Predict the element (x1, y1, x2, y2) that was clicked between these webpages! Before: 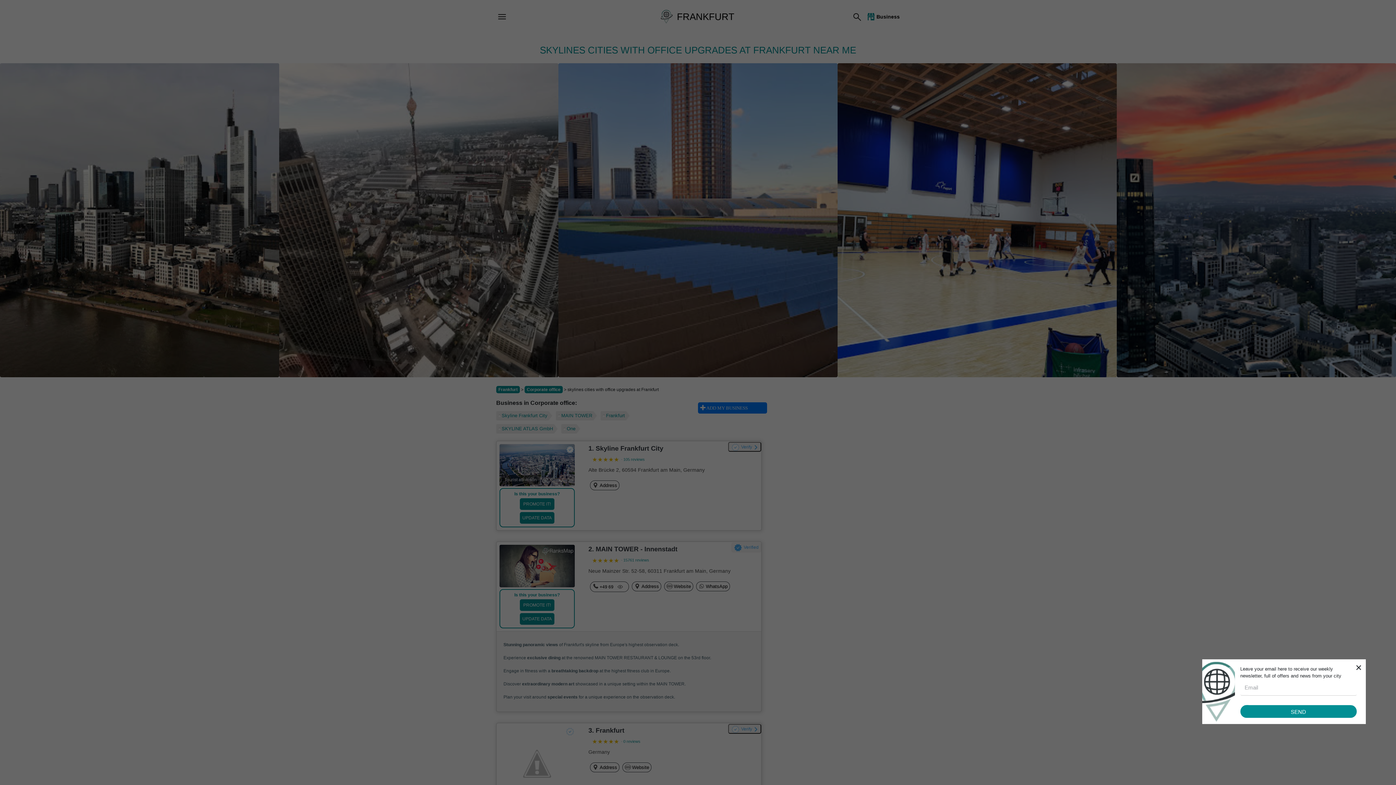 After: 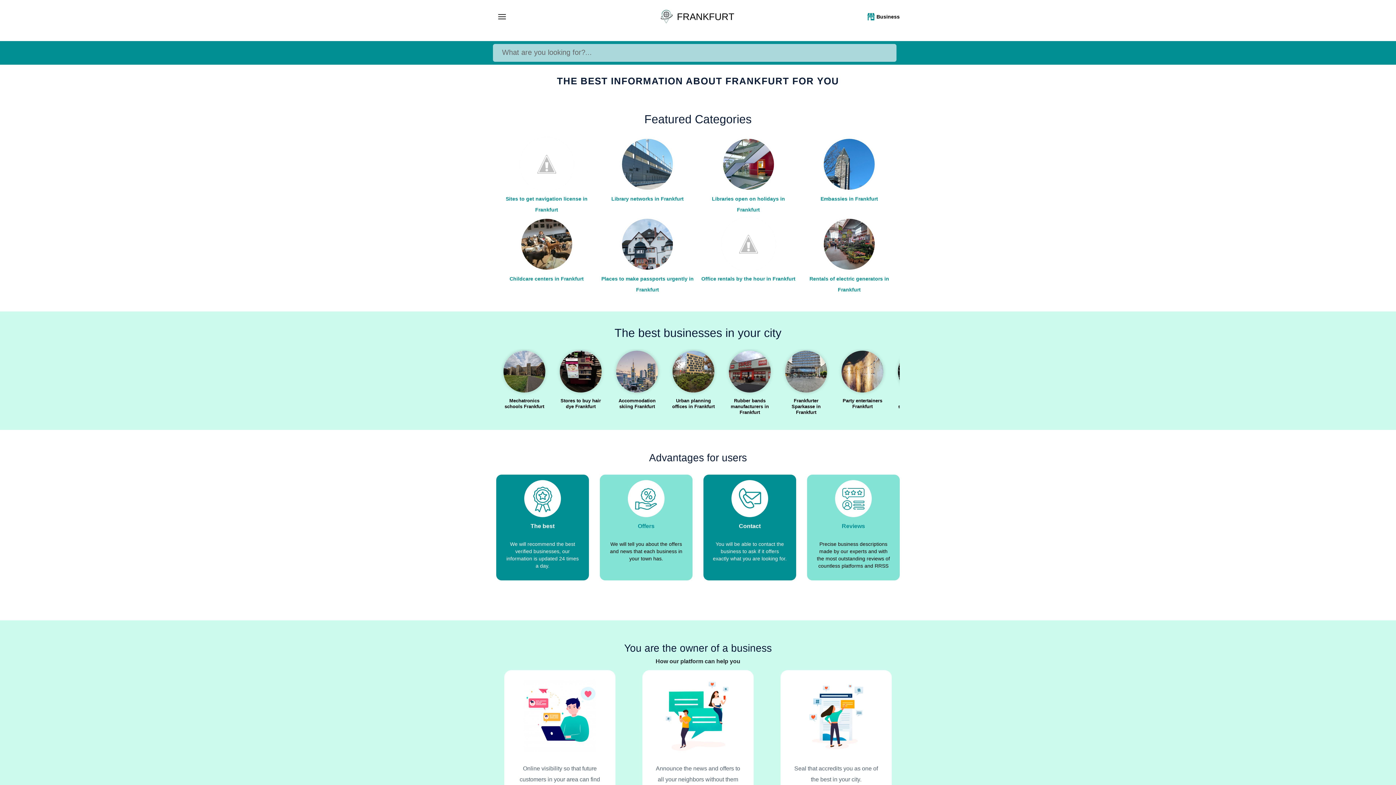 Action: bbox: (496, 386, 520, 393) label: Frankfurt